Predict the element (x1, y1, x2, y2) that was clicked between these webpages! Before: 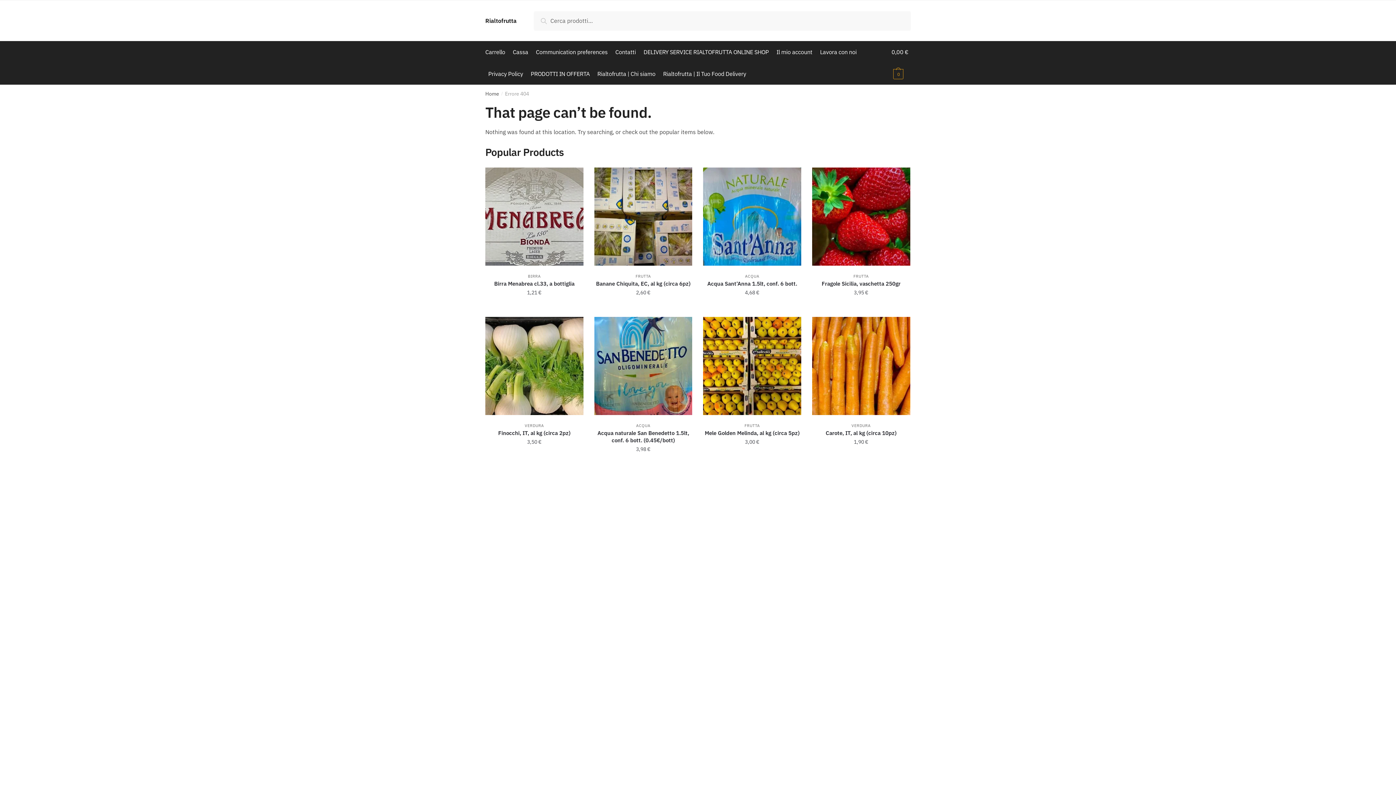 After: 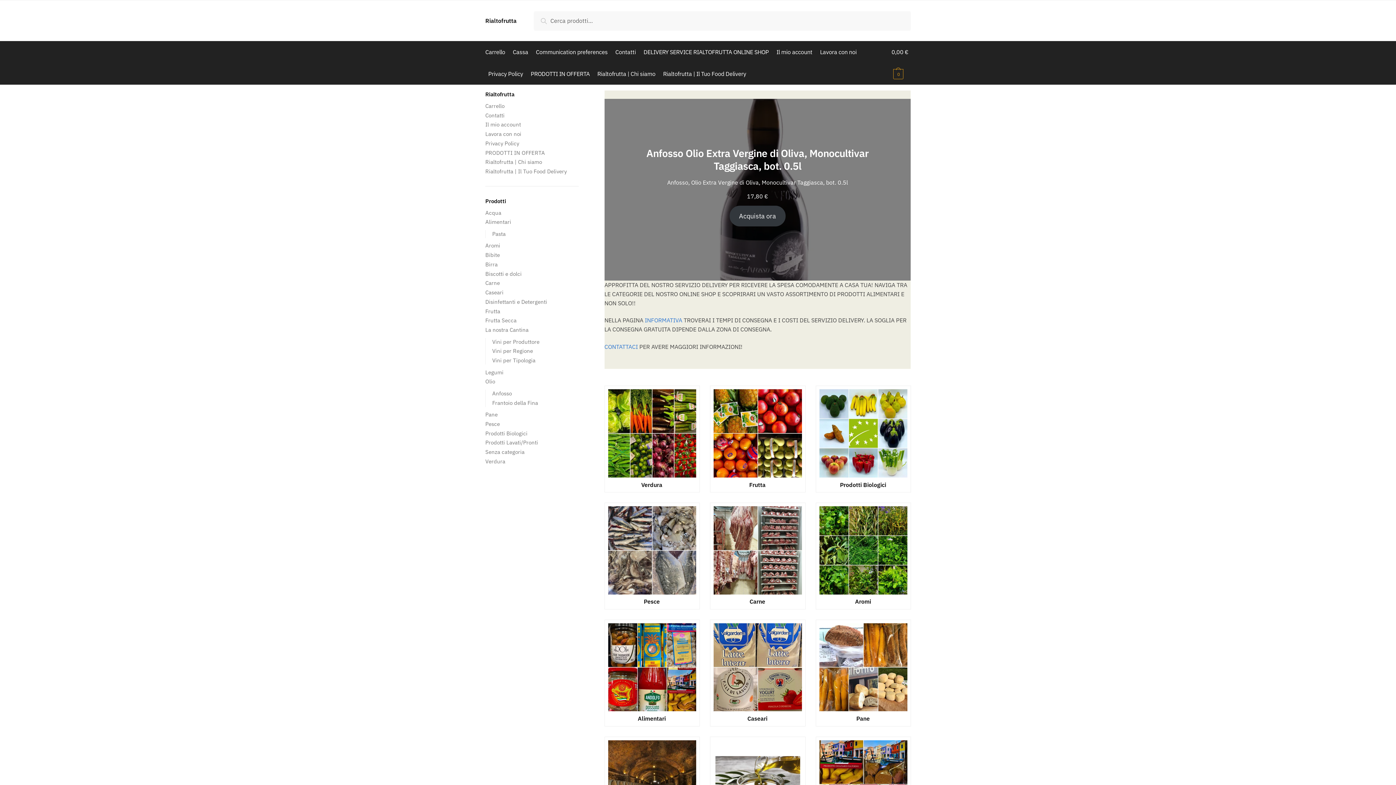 Action: label: Rialtofrutta bbox: (485, 17, 516, 24)